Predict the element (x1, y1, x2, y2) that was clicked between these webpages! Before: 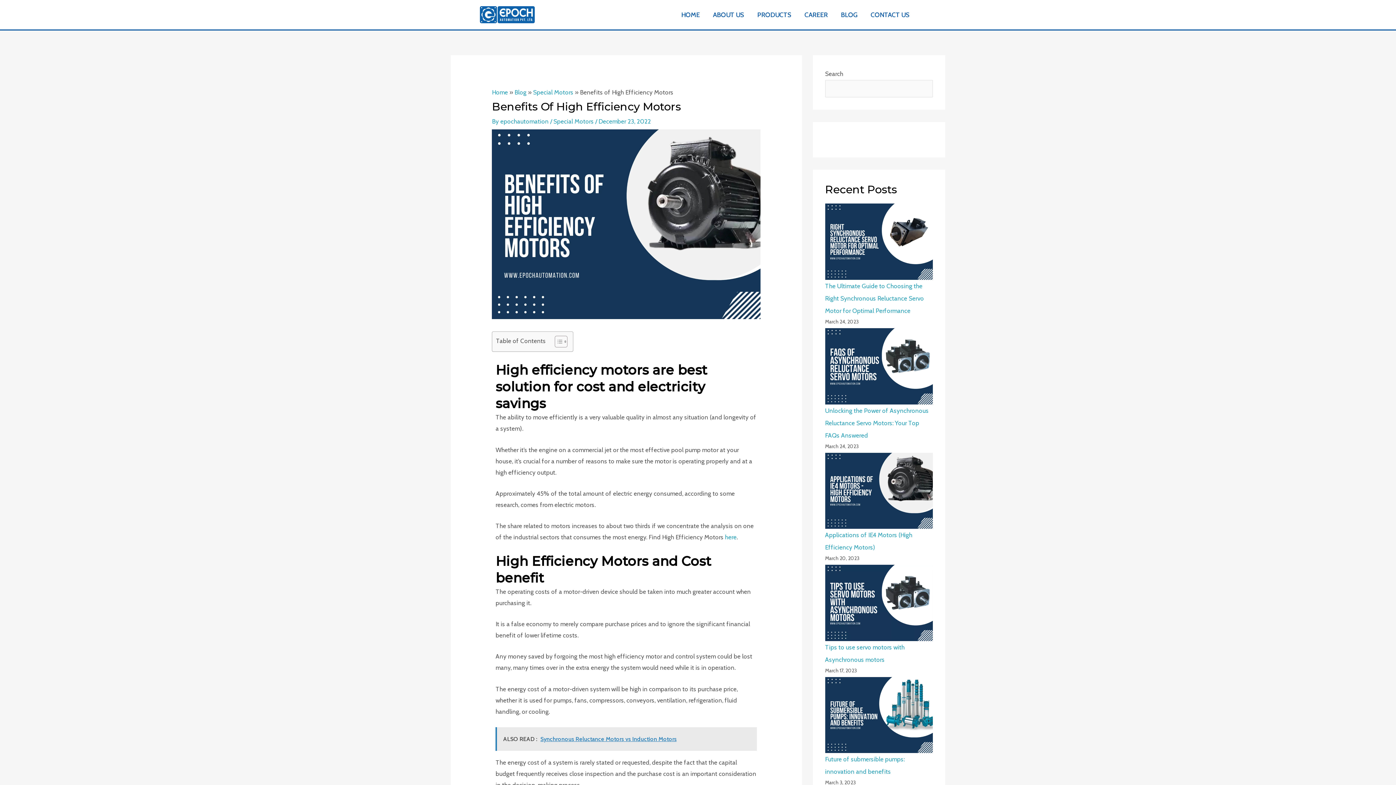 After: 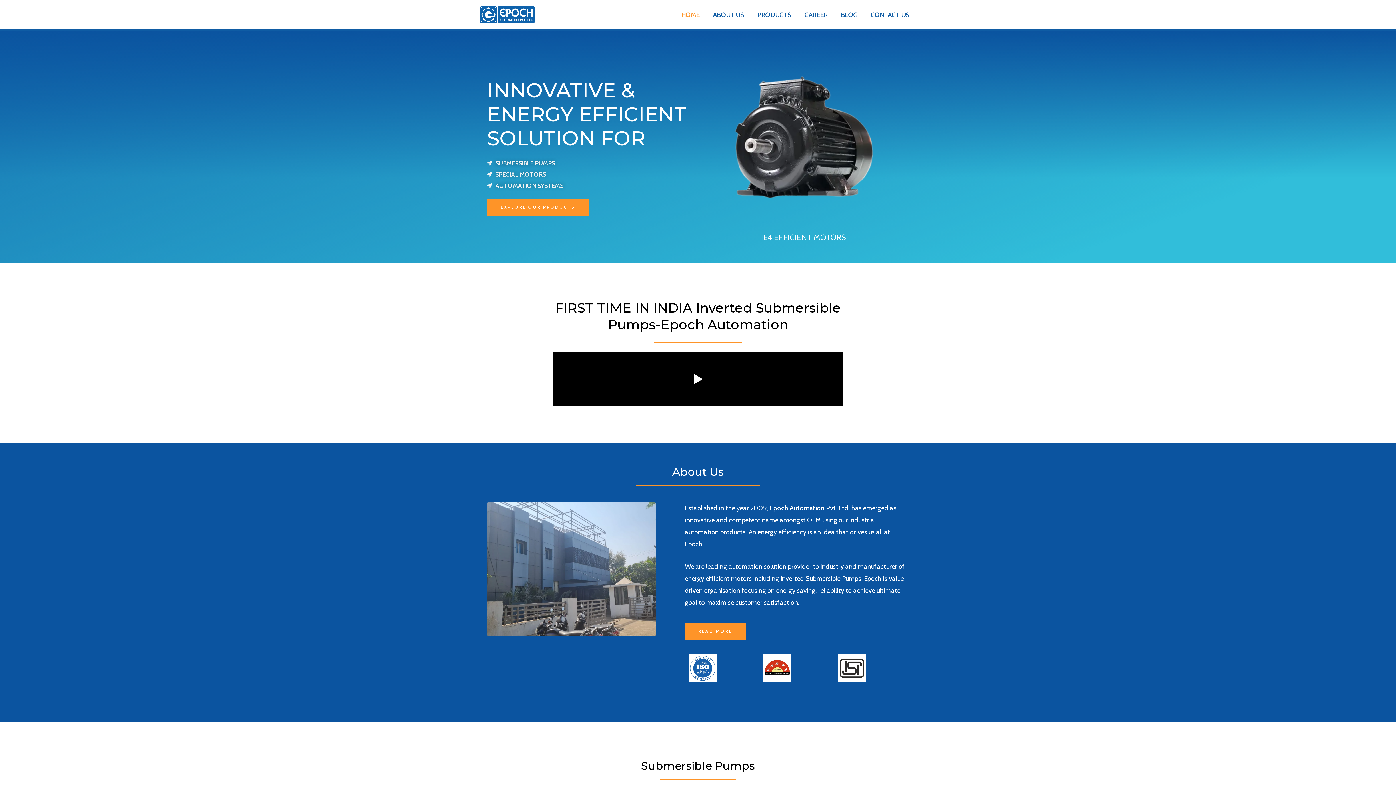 Action: bbox: (492, 88, 508, 95) label: Home